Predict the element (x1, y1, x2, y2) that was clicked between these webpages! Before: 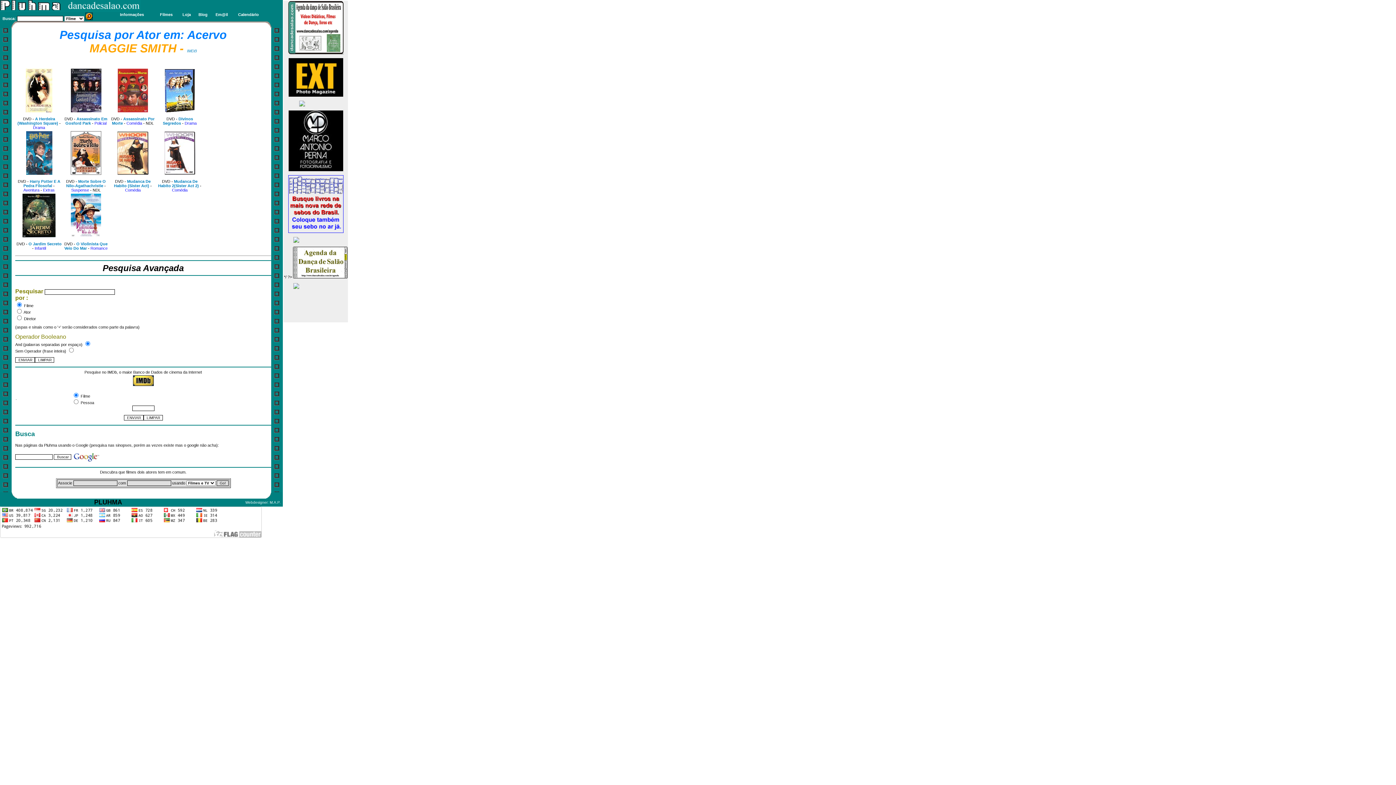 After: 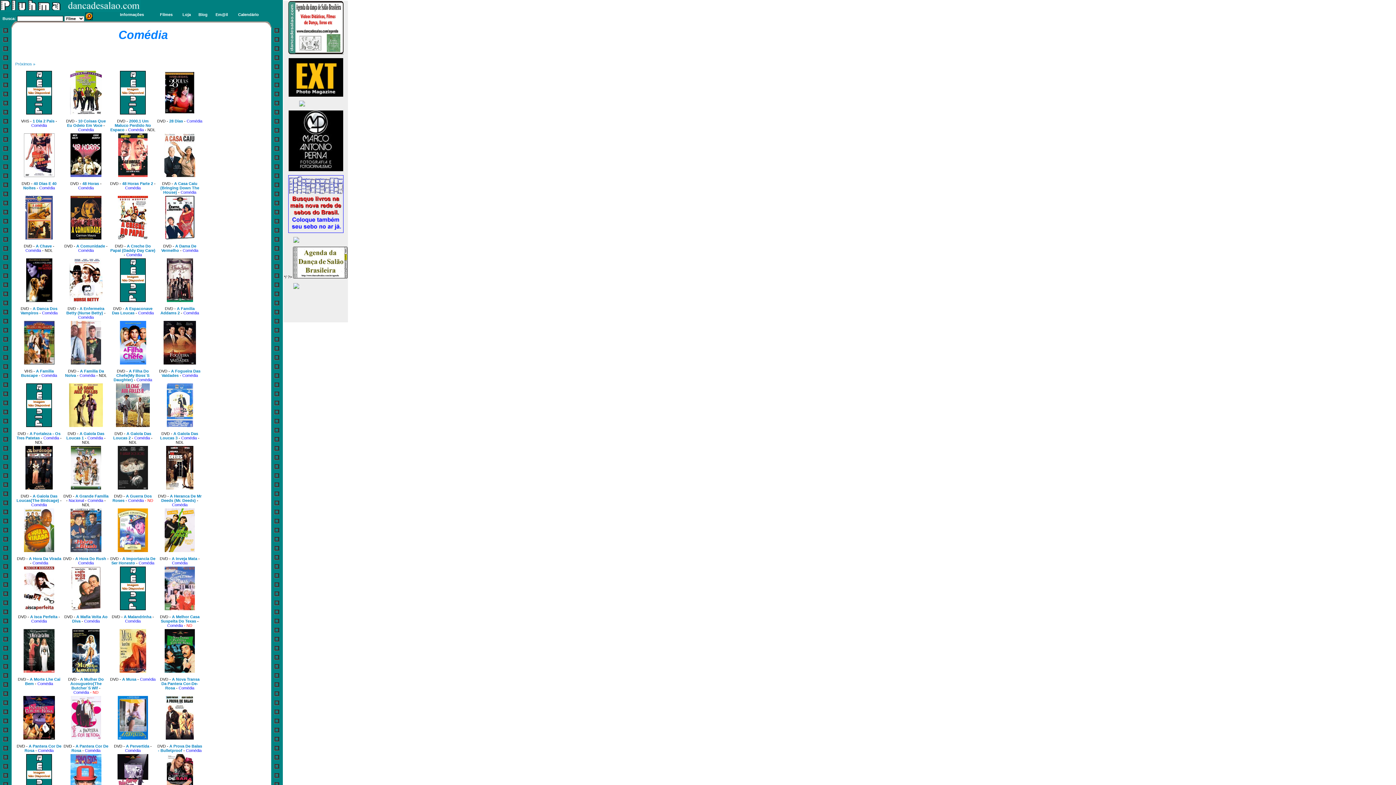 Action: label: Comédia bbox: (172, 188, 187, 192)